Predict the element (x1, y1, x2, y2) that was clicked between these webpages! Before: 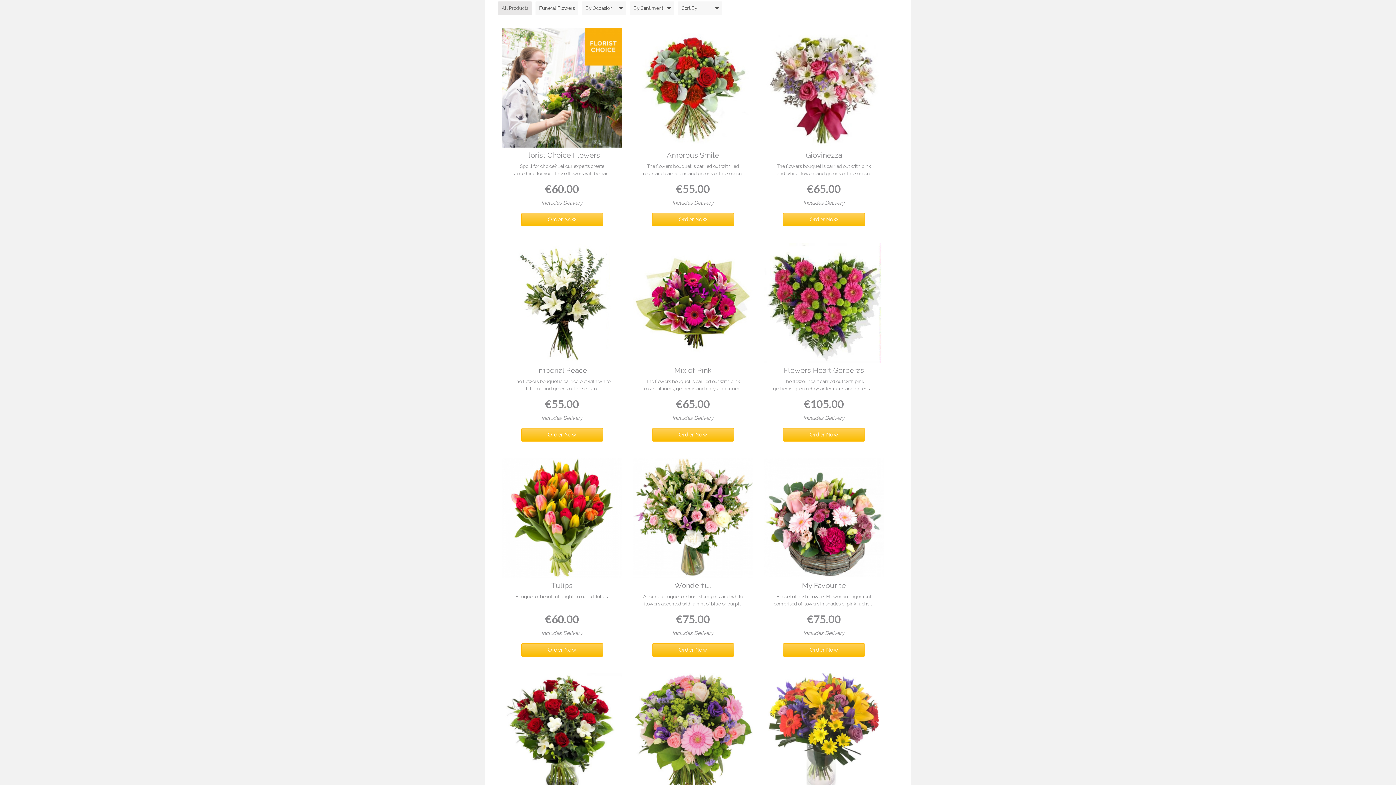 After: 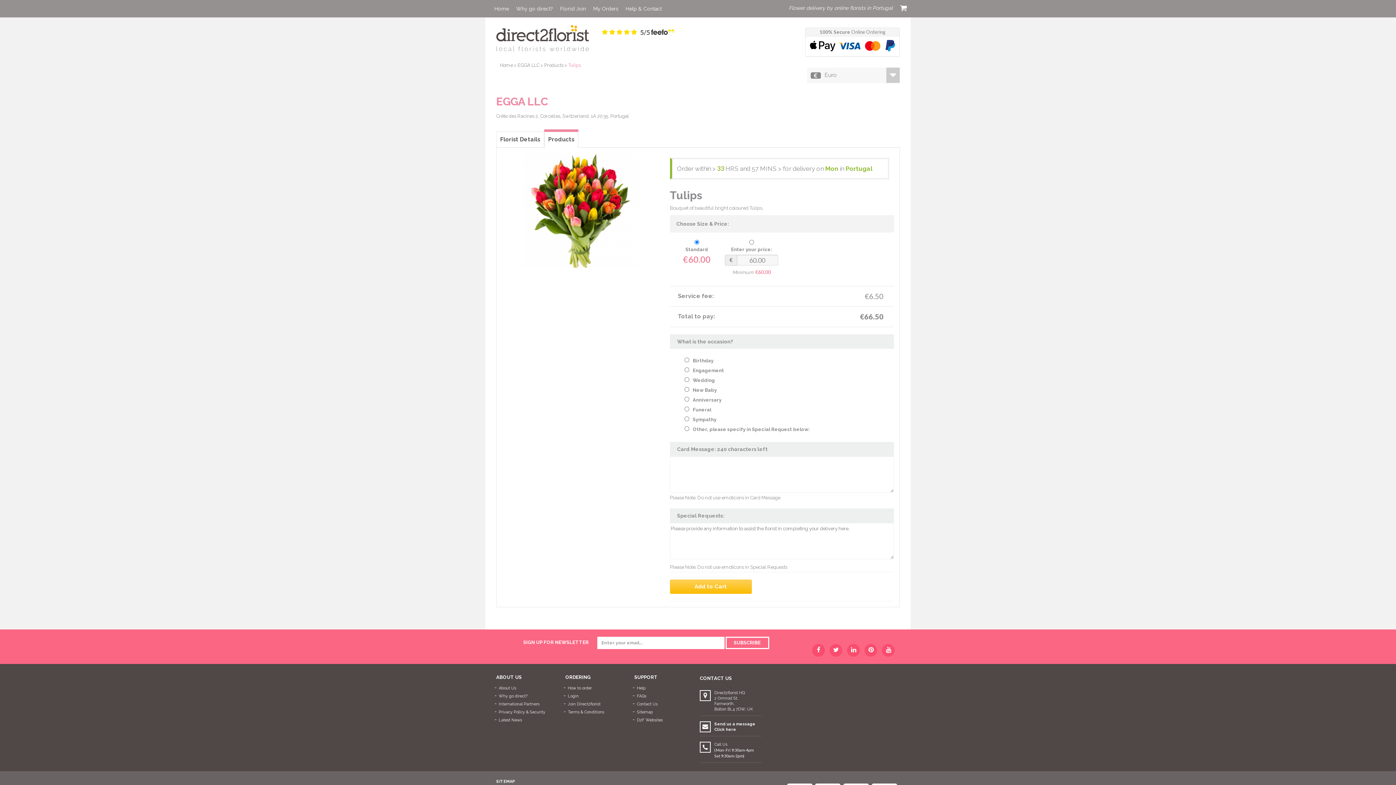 Action: label: Order Now bbox: (521, 643, 603, 657)